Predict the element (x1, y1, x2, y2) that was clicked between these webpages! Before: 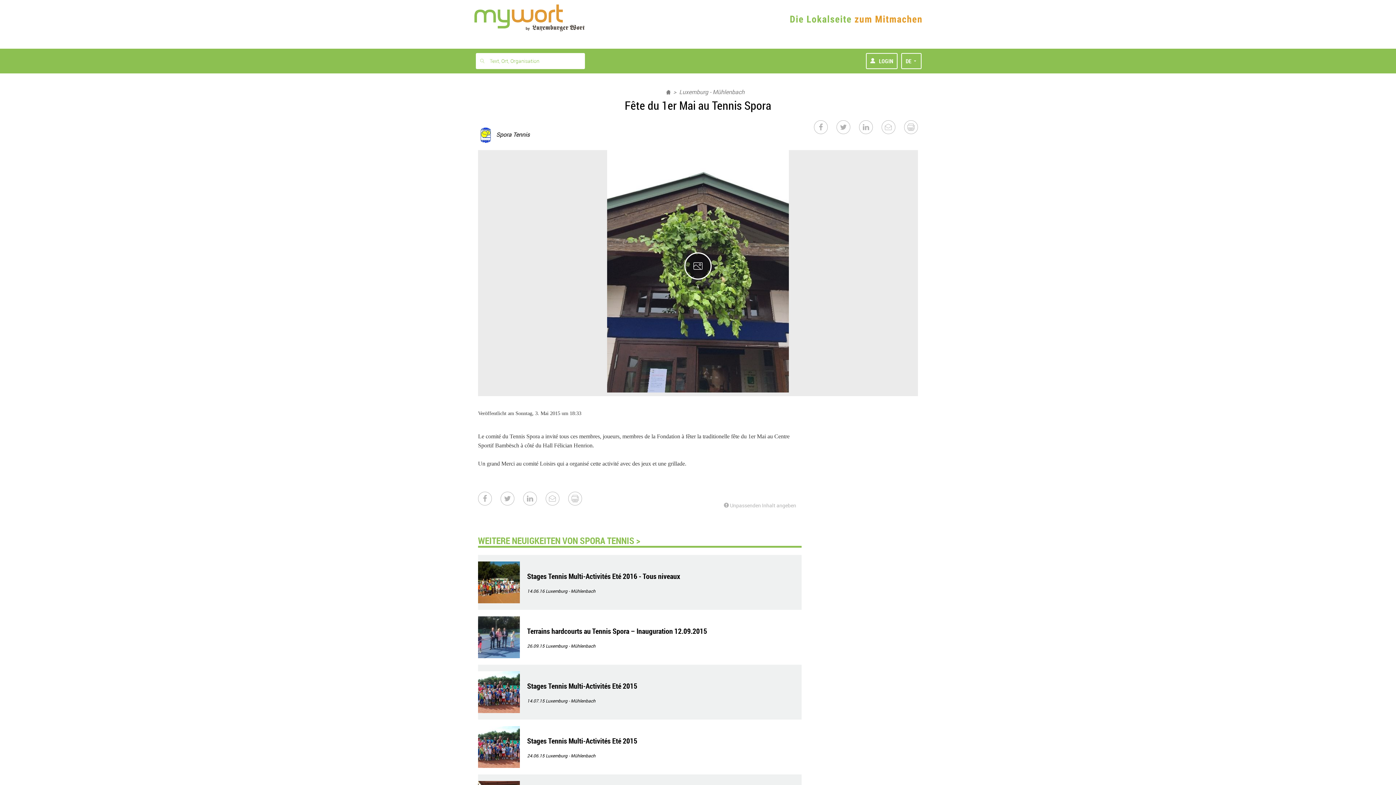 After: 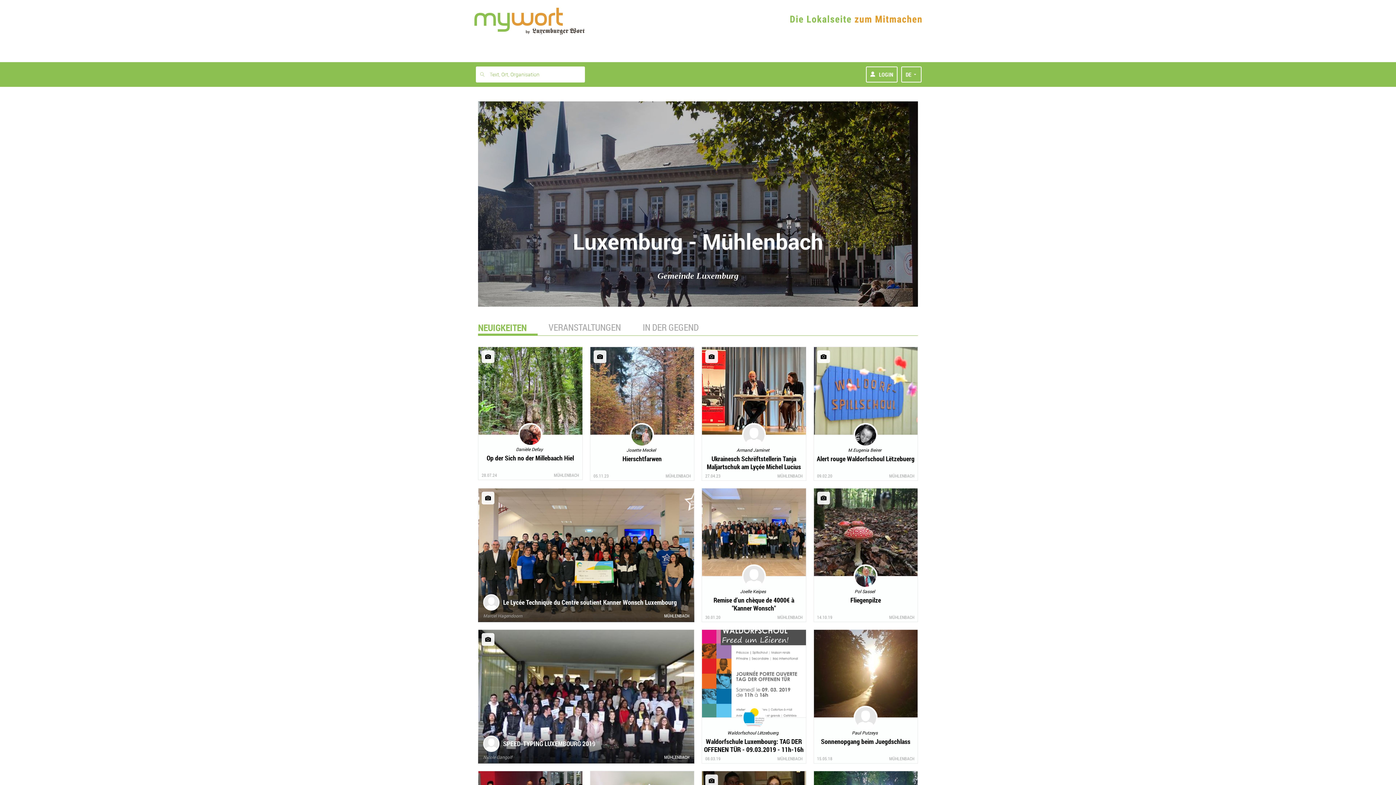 Action: label: Luxemburg - Mühlenbach bbox: (545, 643, 595, 649)